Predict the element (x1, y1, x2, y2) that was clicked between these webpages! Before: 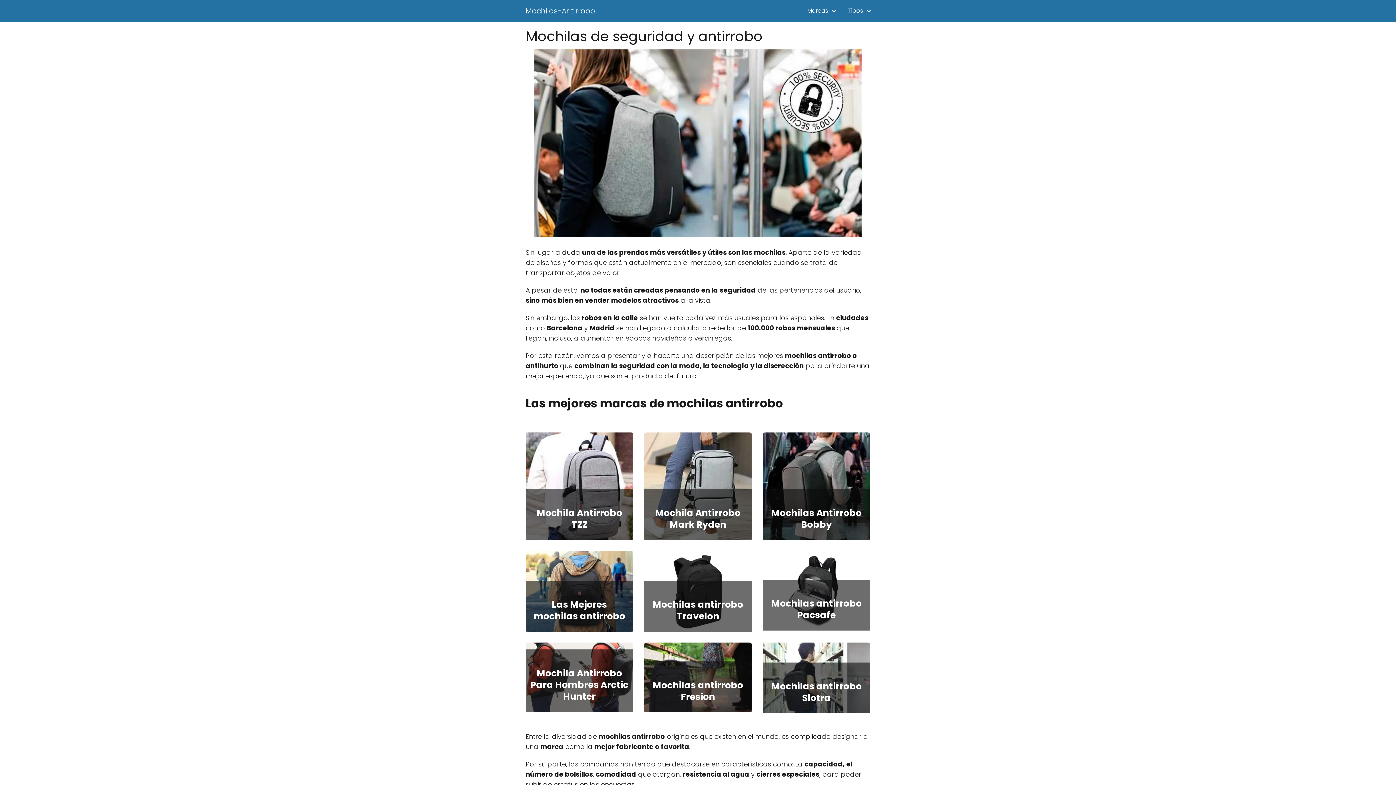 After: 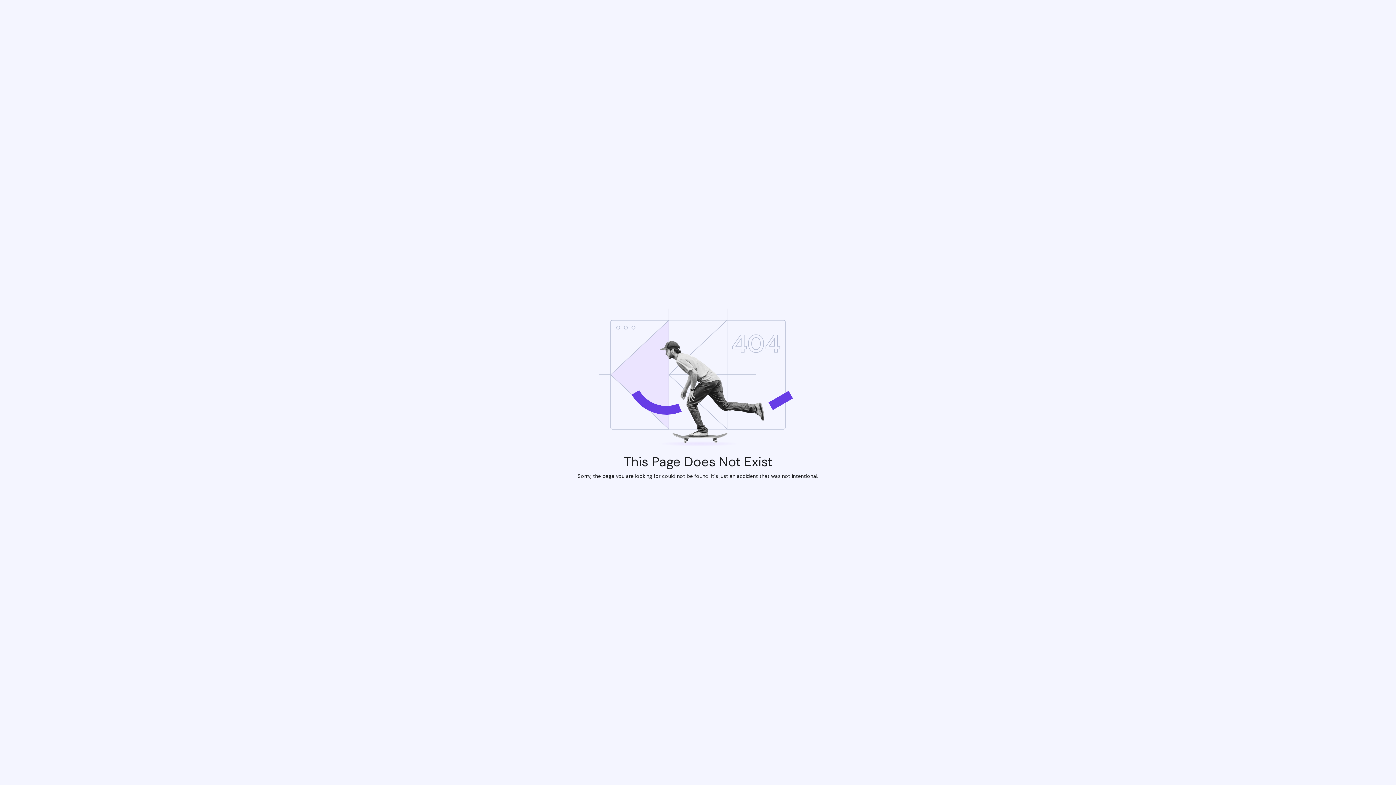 Action: bbox: (766, 598, 866, 621) label: Mochilas antirrobo Pacsafe